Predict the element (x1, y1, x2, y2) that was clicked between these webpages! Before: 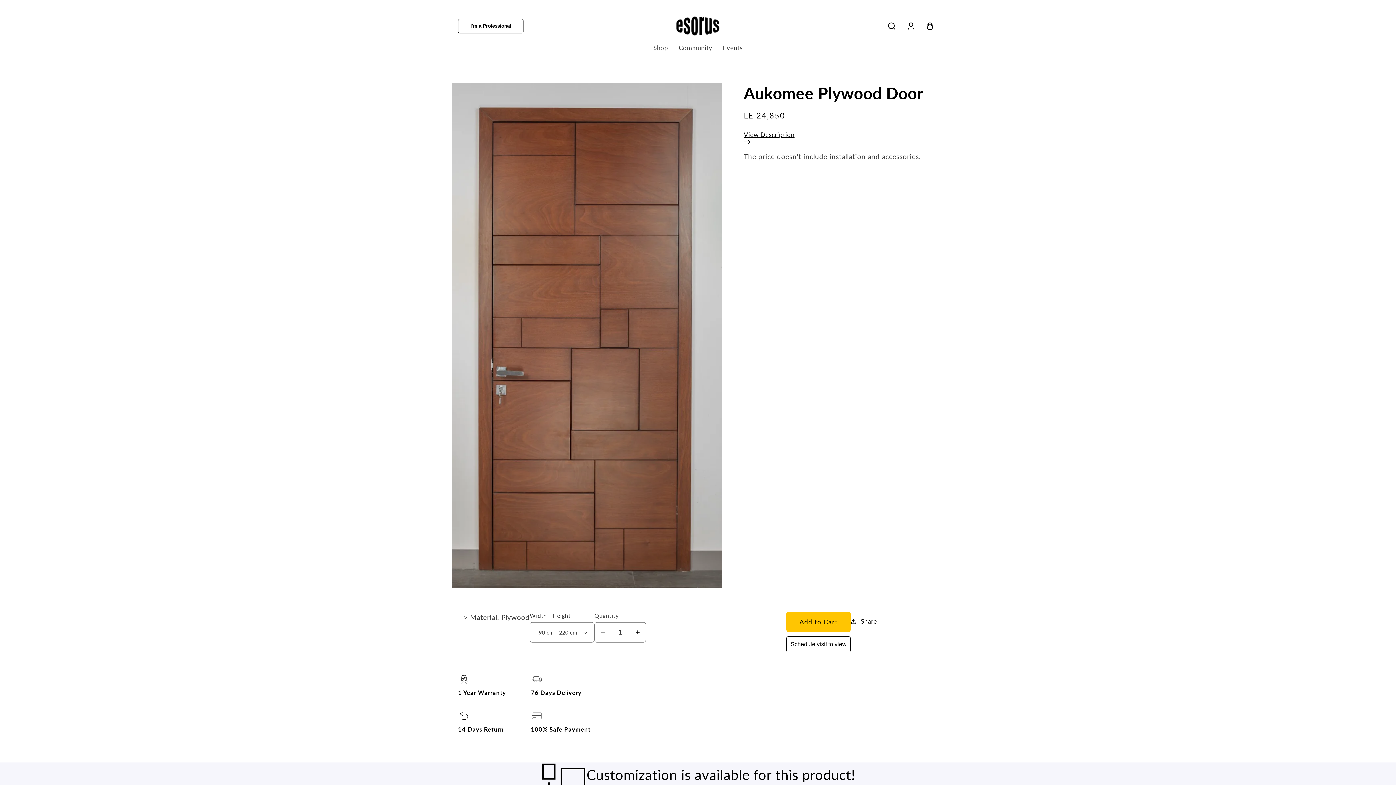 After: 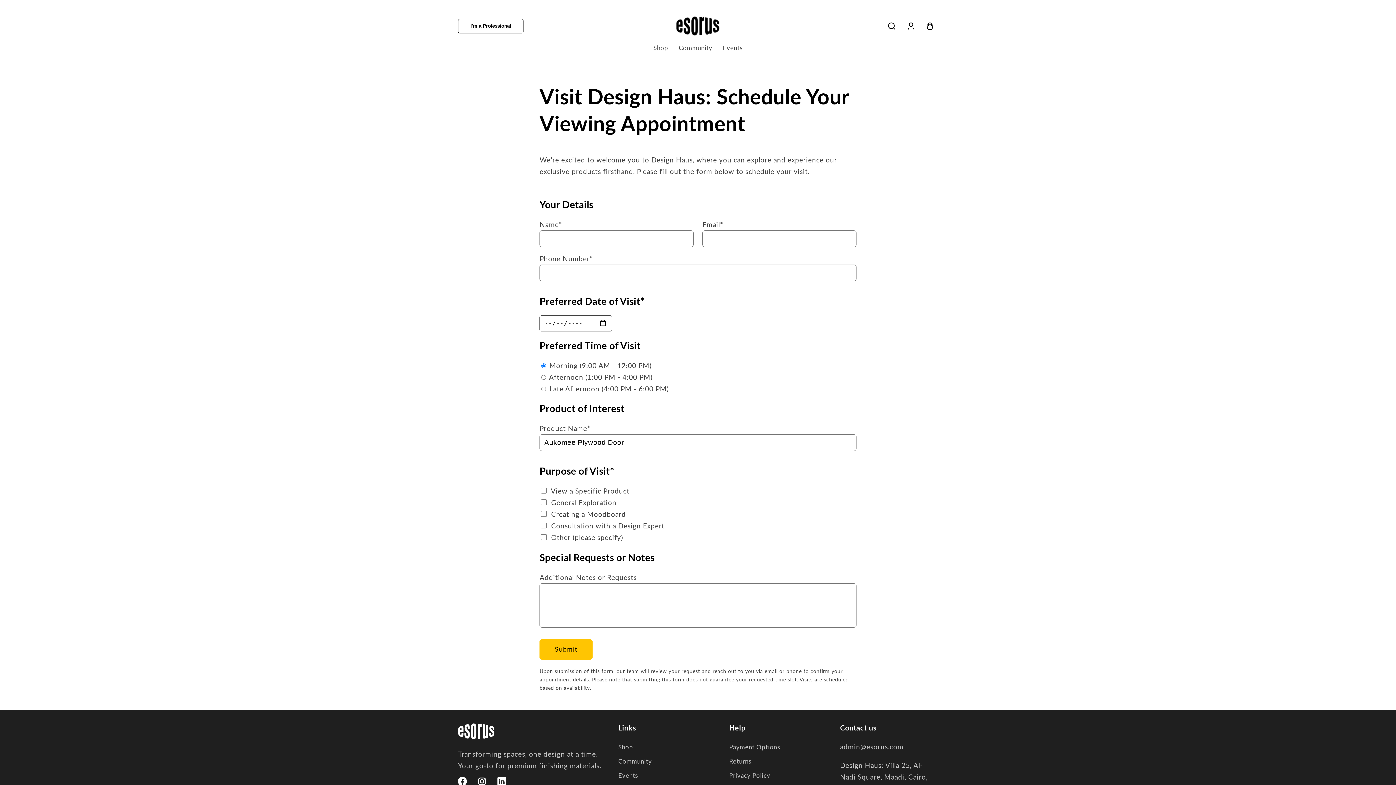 Action: label: Schedule visit to view bbox: (786, 636, 851, 652)